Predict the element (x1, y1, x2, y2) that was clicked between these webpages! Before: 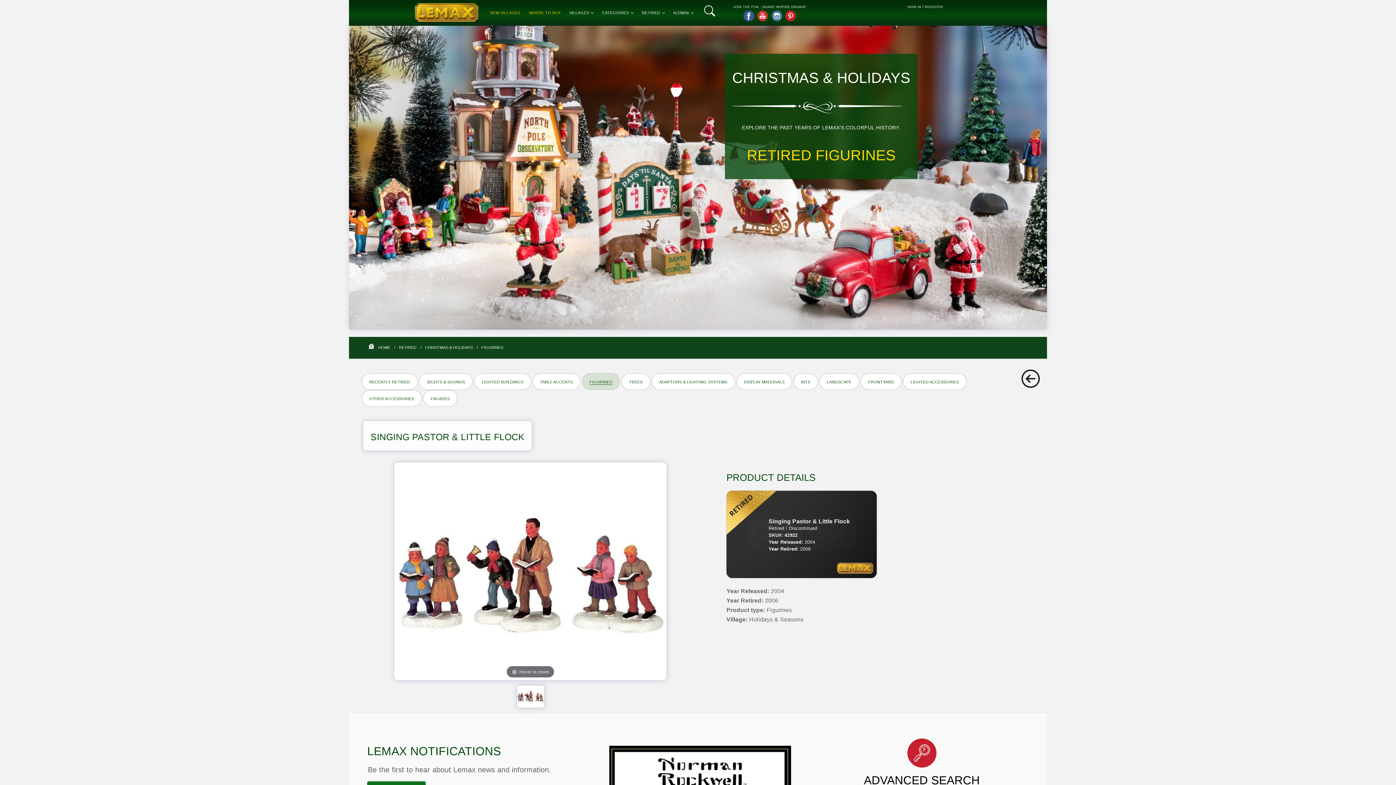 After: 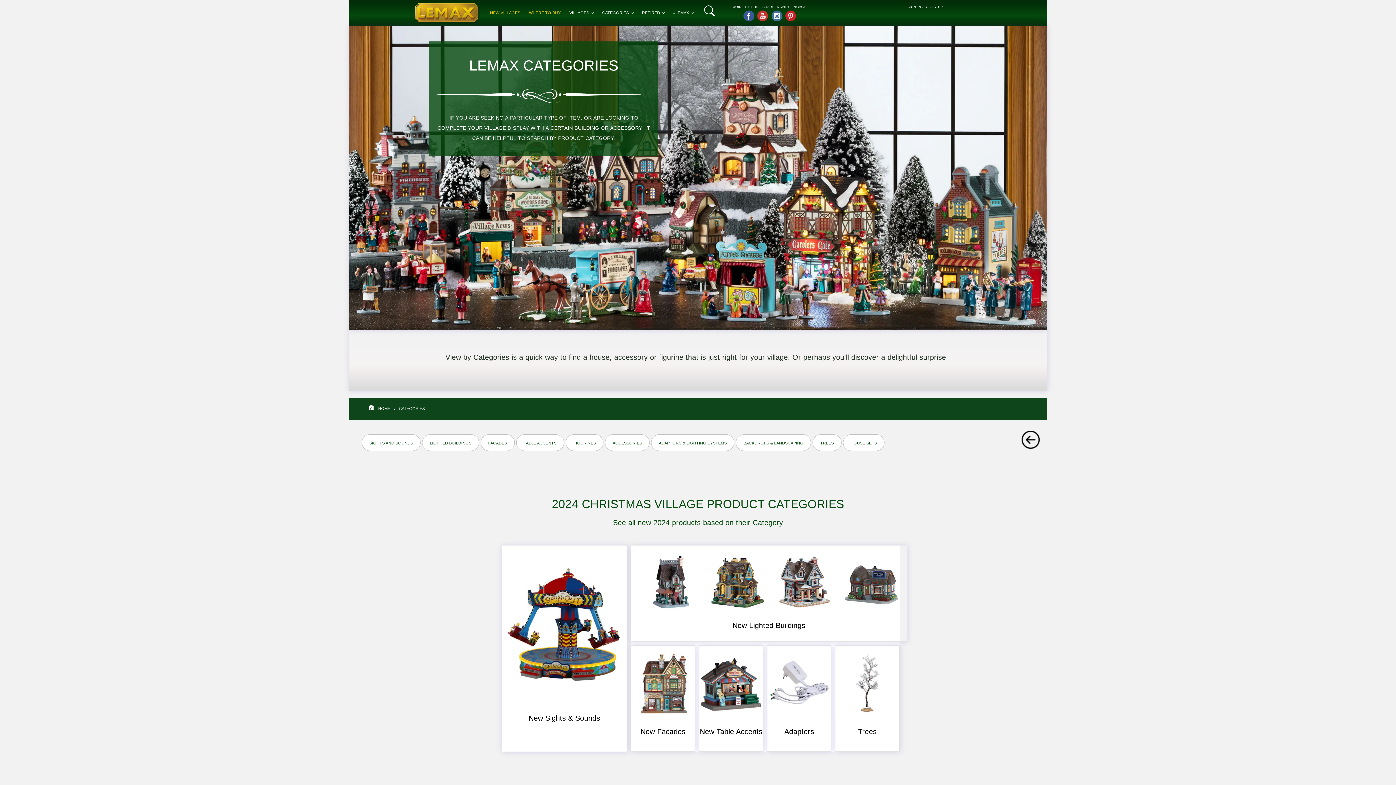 Action: label: Categories bbox: (597, 0, 637, 25)